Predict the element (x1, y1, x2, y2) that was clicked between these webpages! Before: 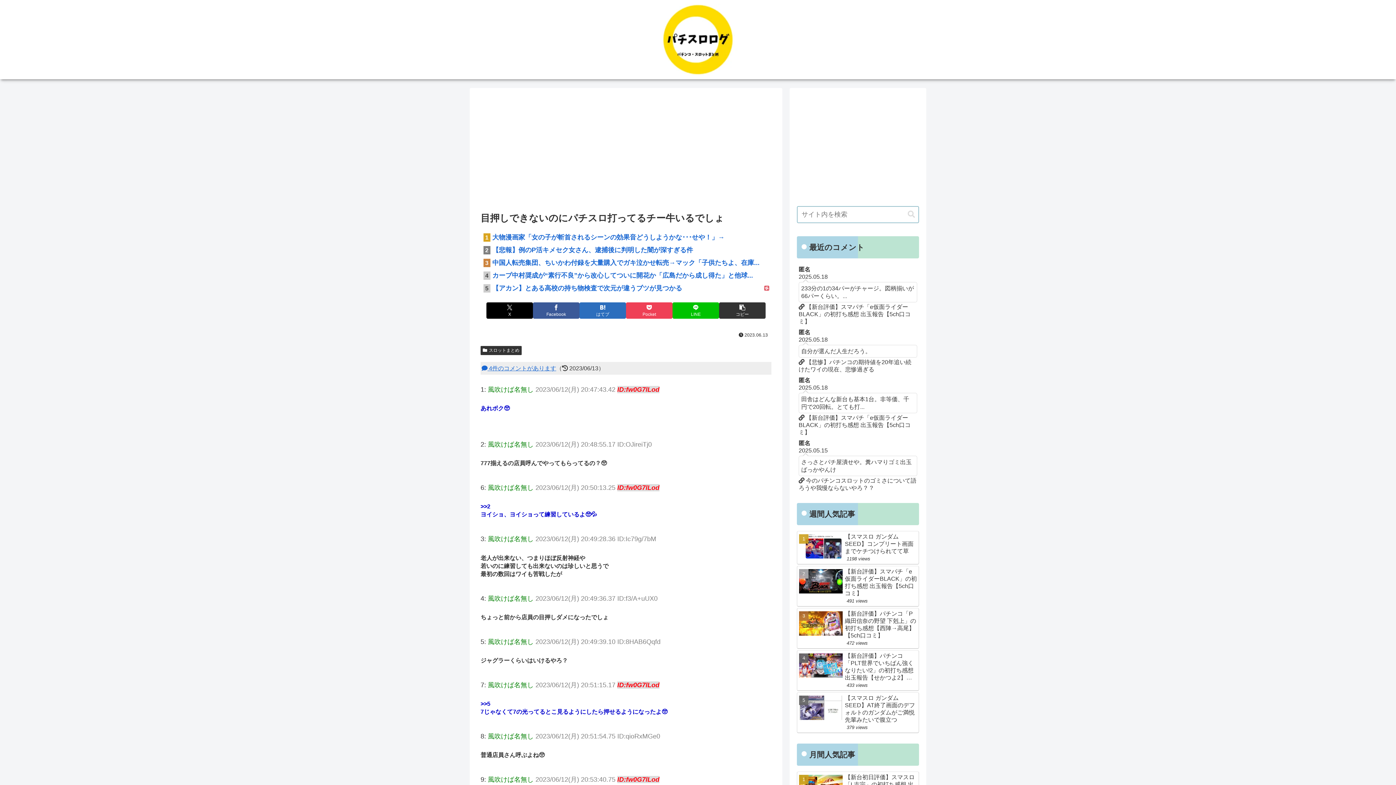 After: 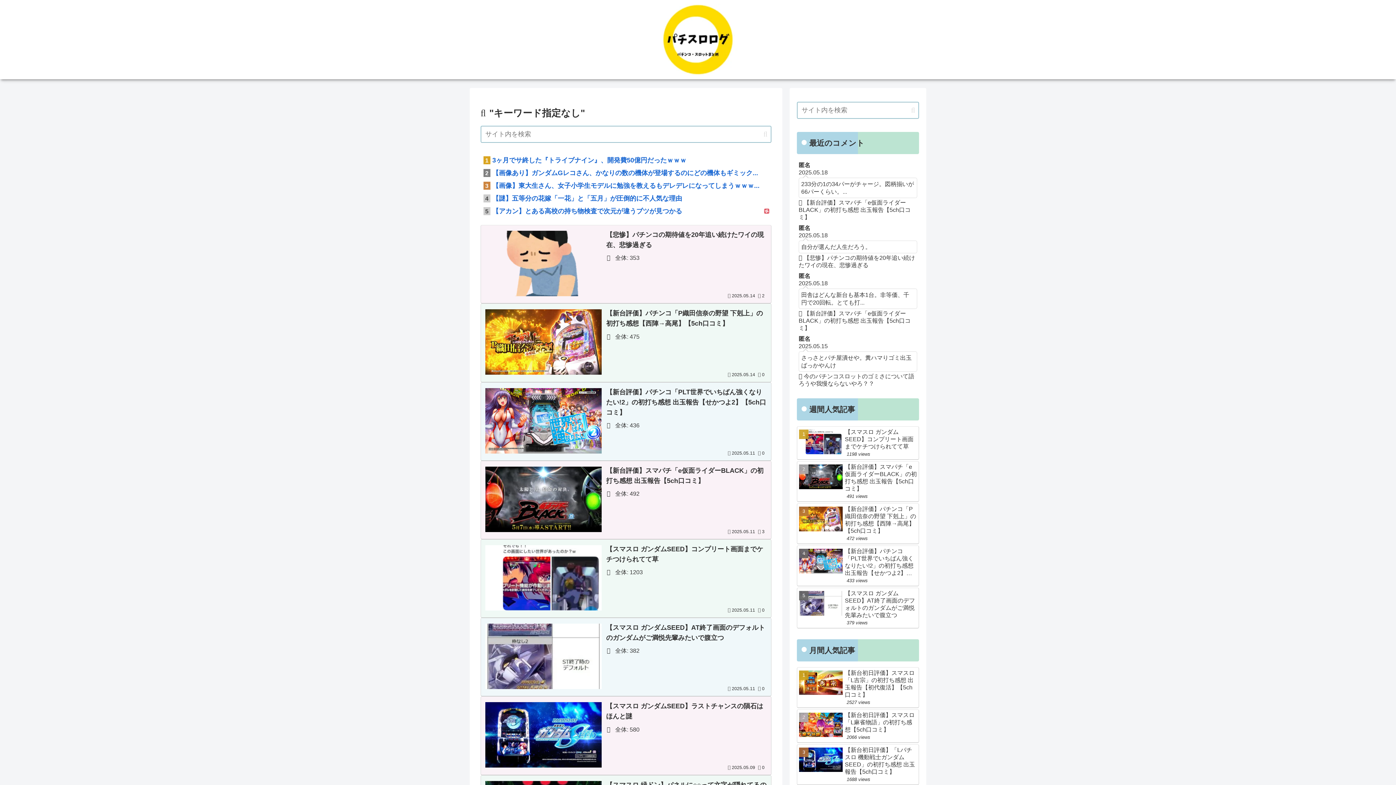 Action: label: button bbox: (905, 210, 918, 218)